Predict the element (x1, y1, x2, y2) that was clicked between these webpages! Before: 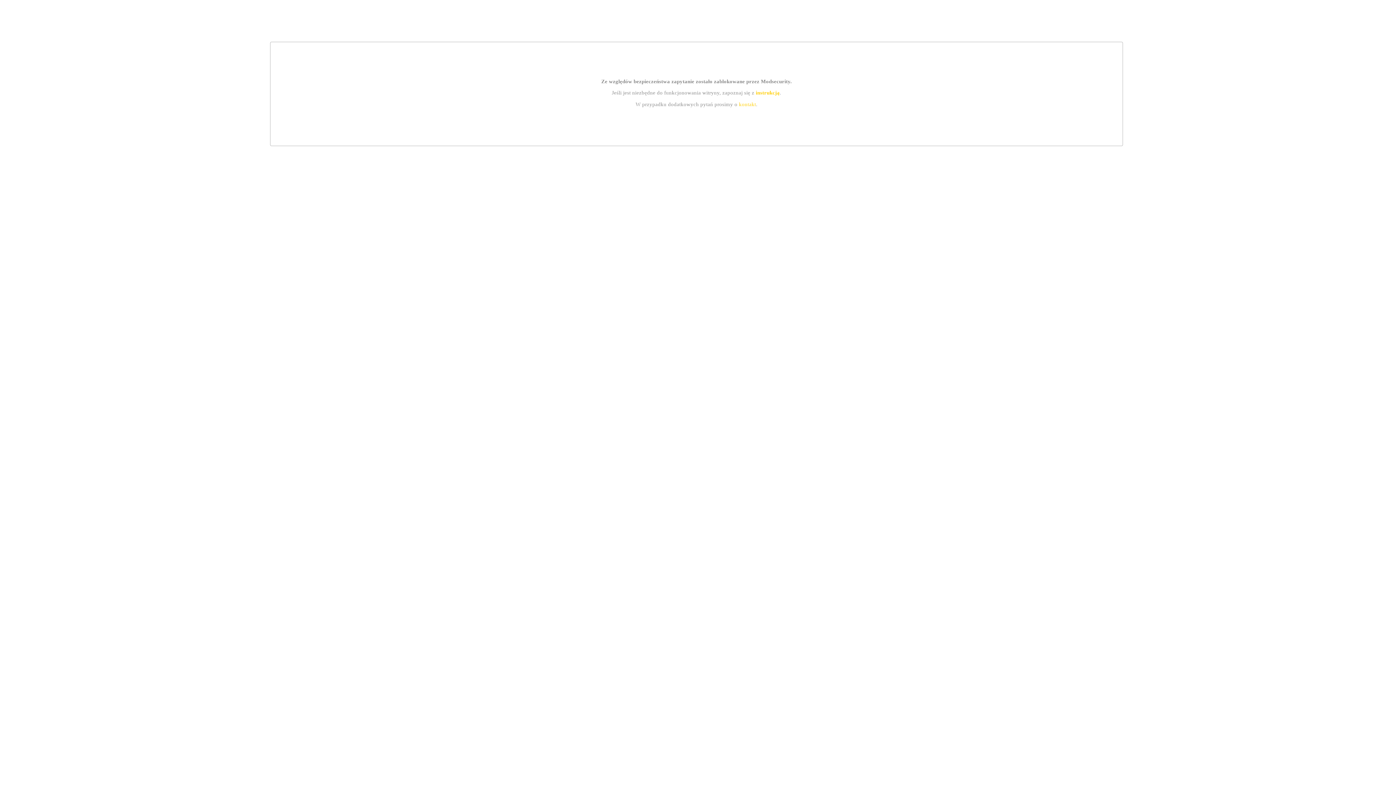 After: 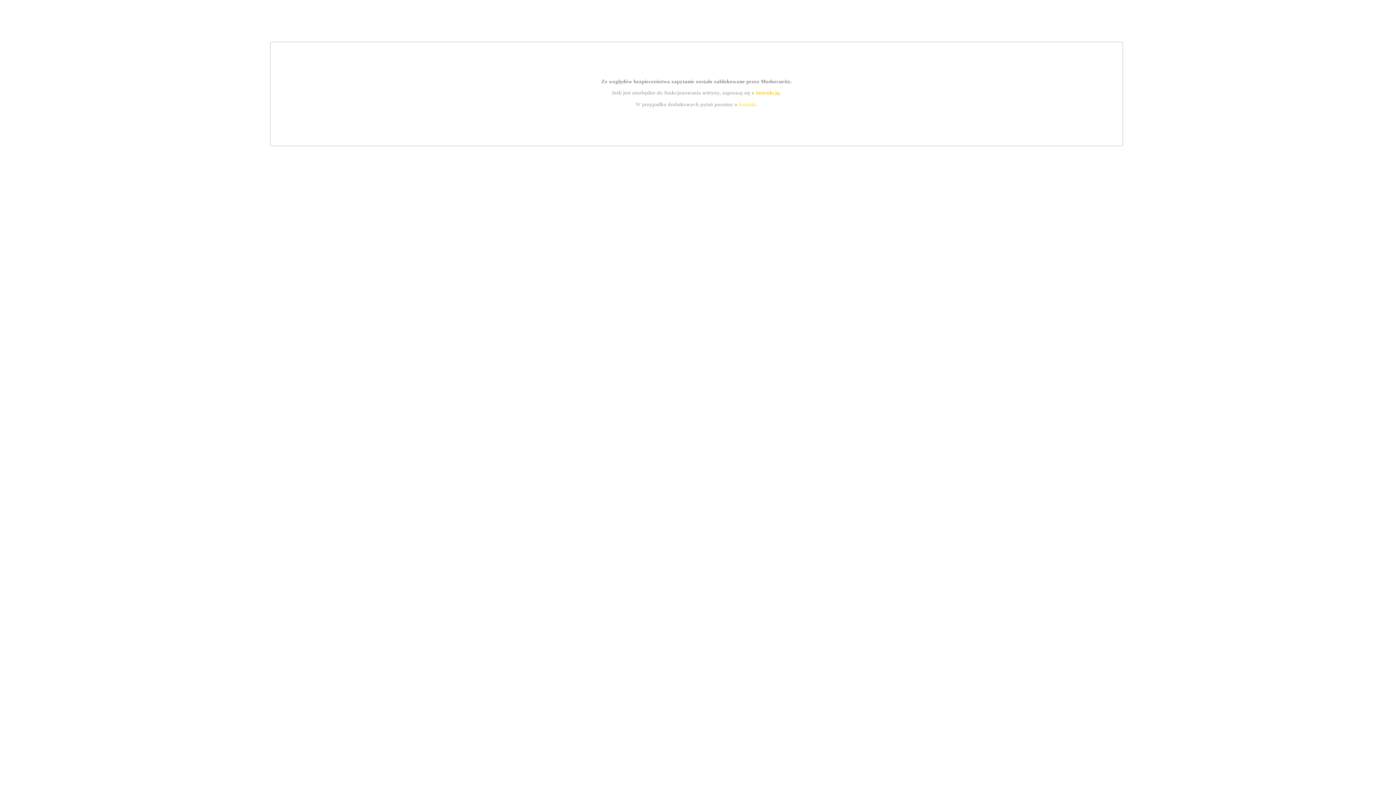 Action: label: instrukcją bbox: (755, 89, 779, 95)